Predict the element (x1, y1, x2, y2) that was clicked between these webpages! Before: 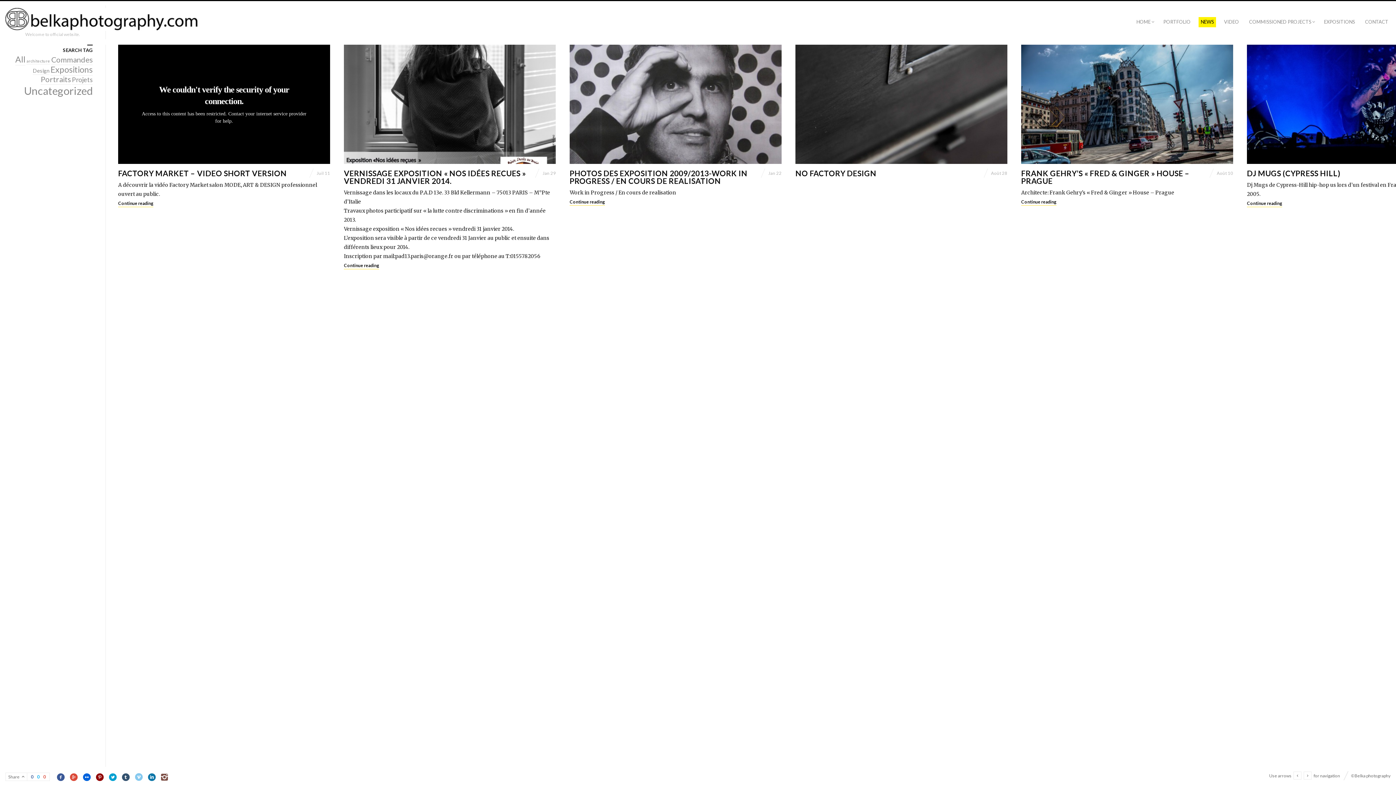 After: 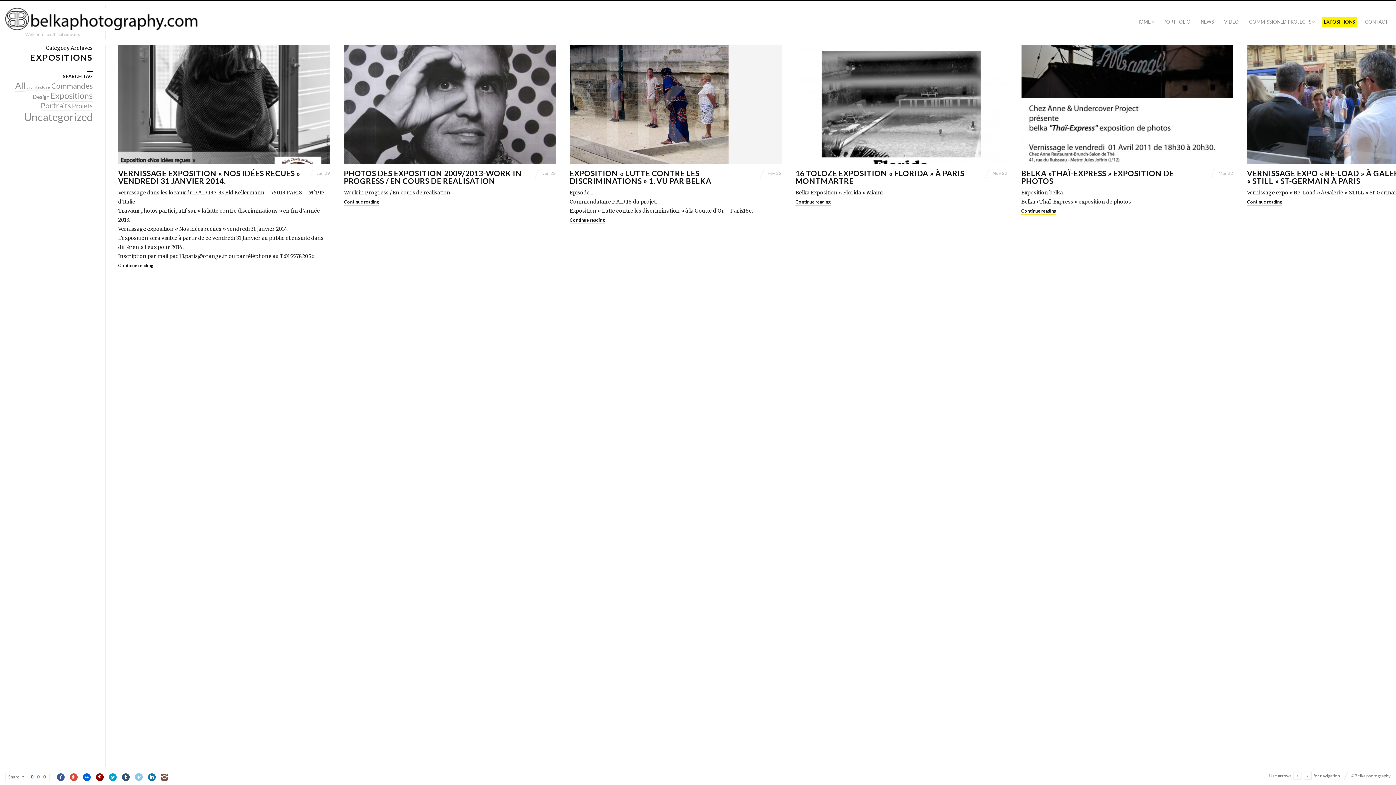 Action: bbox: (1322, 17, 1357, 27) label: EXPOSITIONS